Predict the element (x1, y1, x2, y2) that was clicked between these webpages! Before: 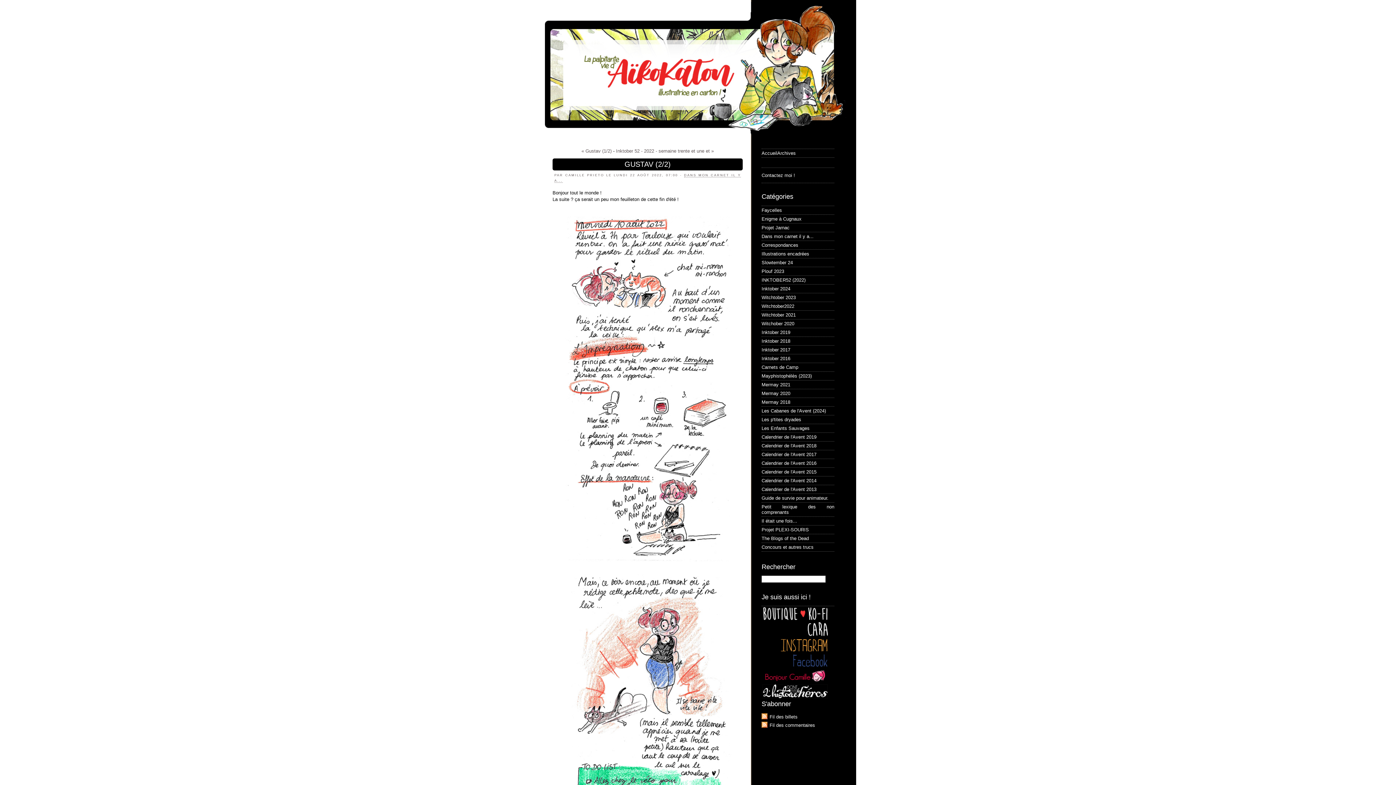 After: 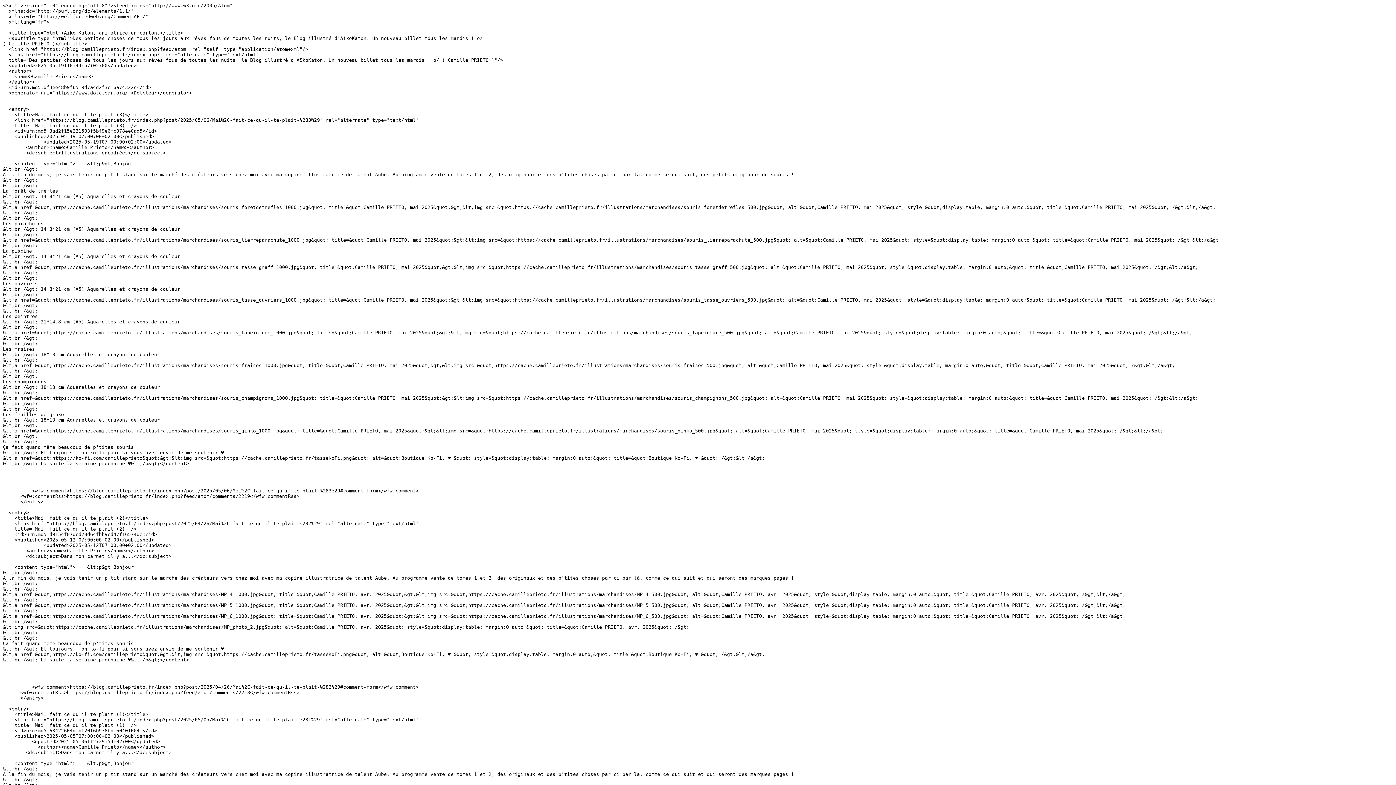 Action: bbox: (761, 712, 797, 721) label: Fil des billets